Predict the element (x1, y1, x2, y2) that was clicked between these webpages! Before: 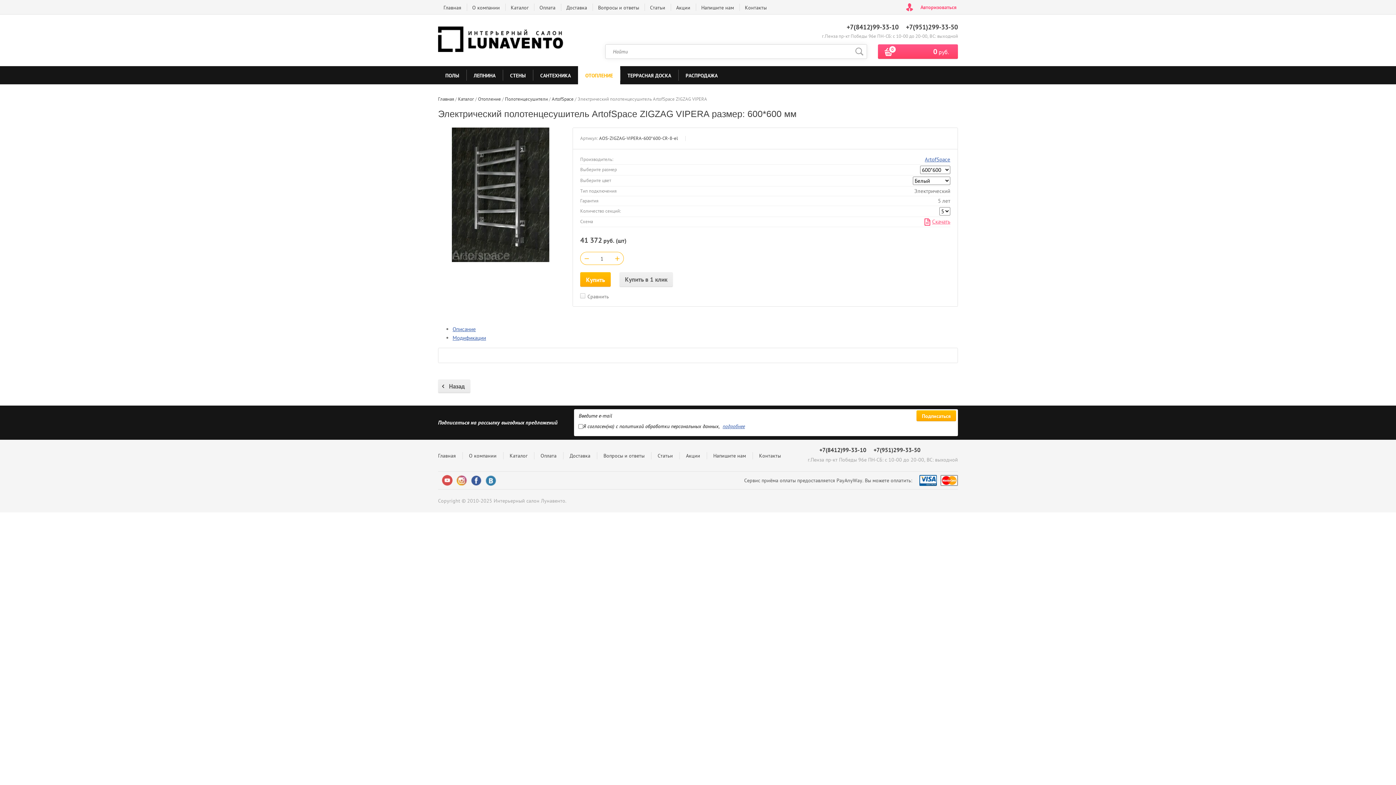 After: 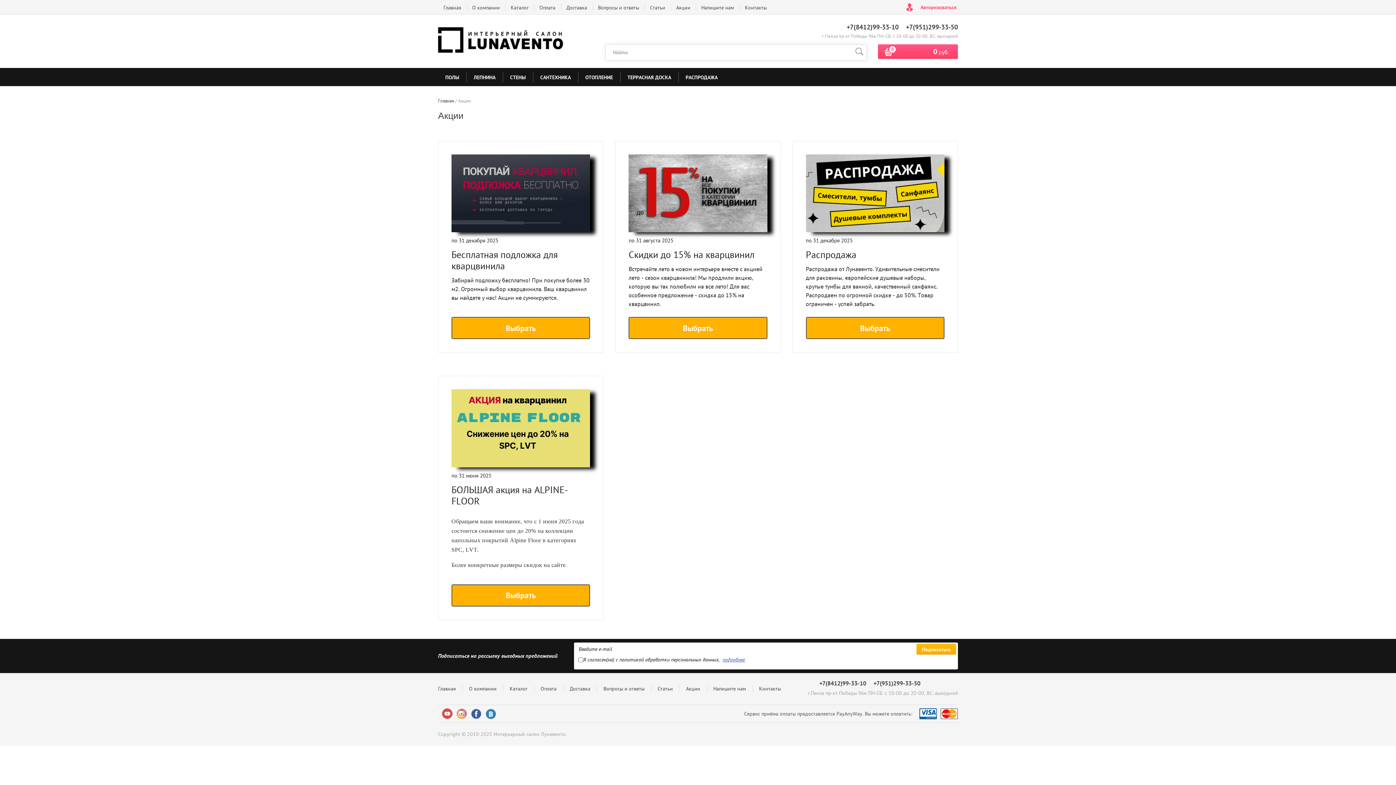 Action: bbox: (670, 0, 696, 14) label: Акции